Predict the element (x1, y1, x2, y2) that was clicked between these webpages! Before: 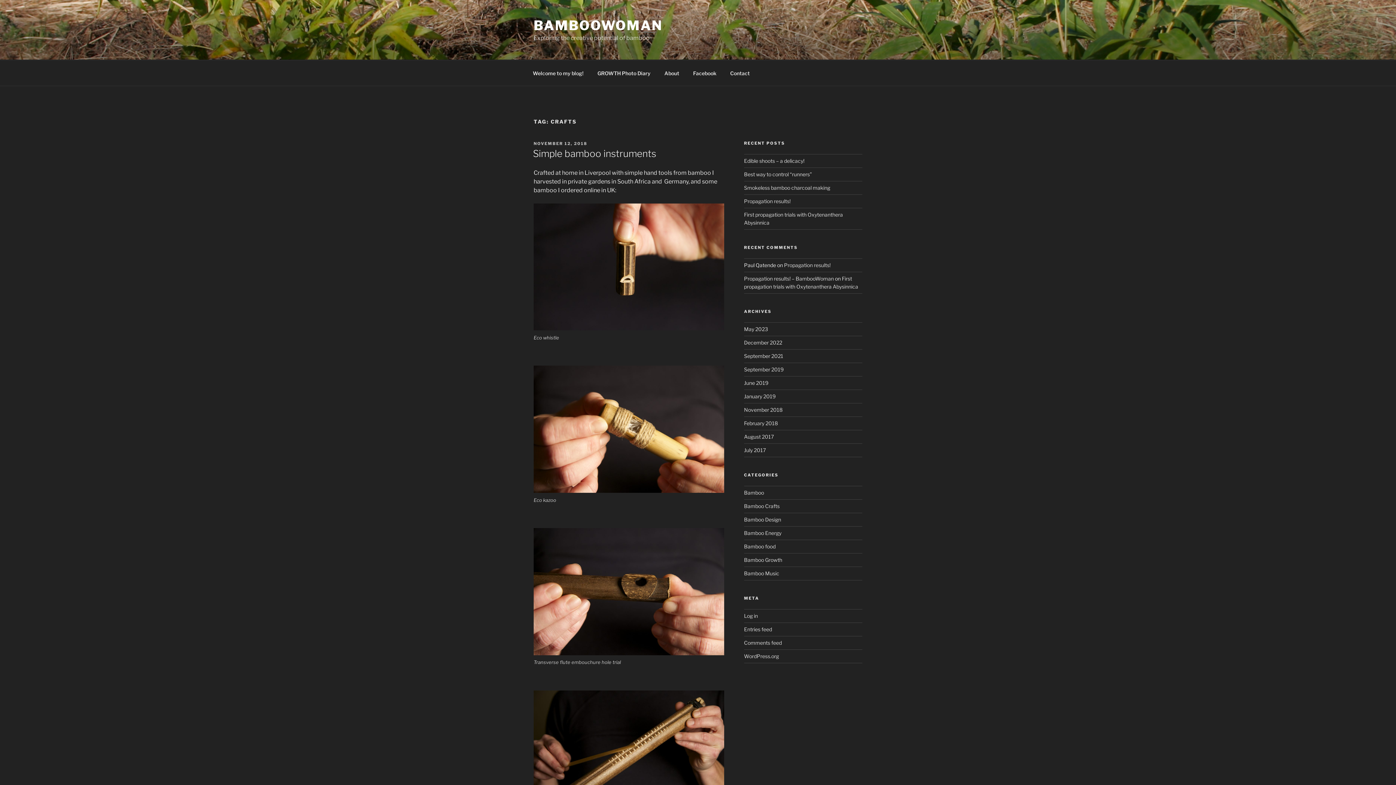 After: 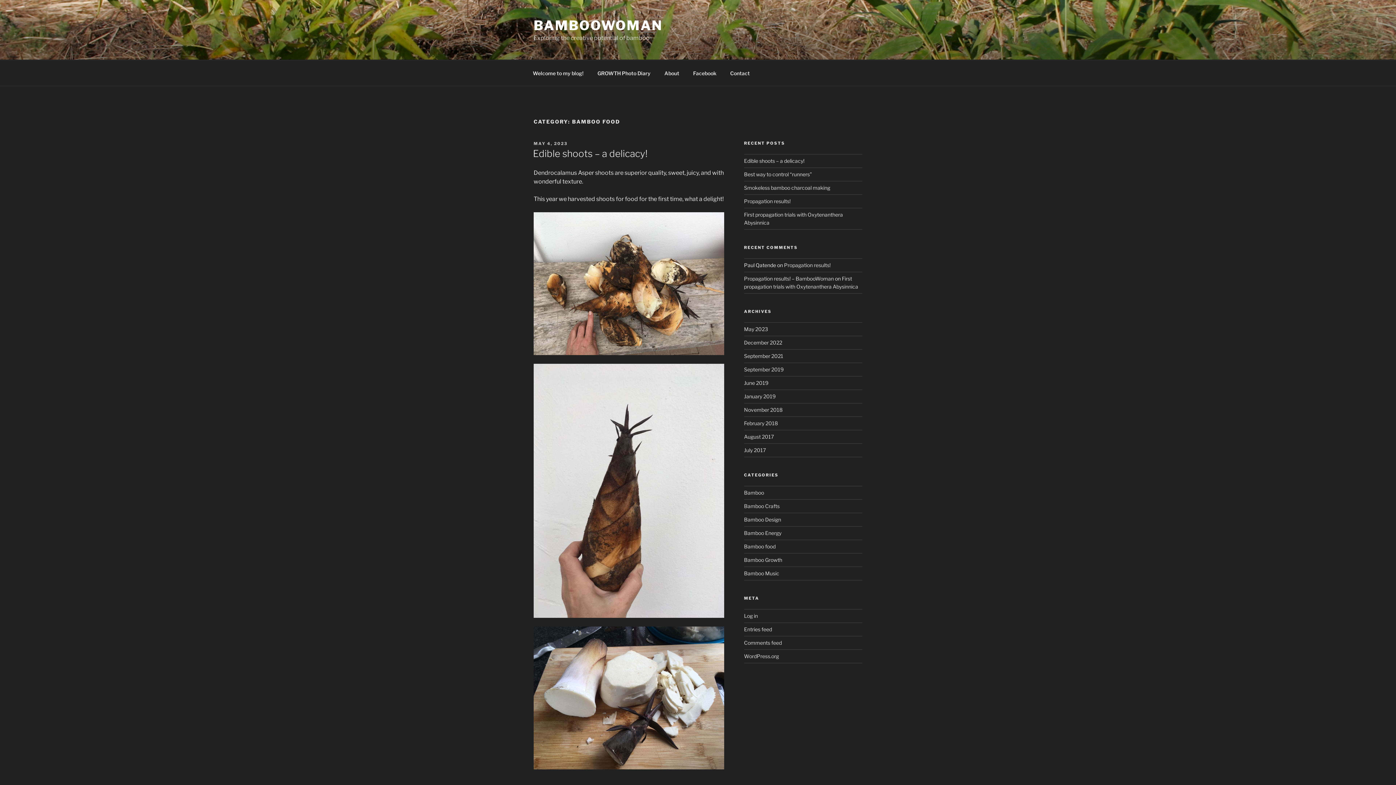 Action: label: Bamboo food bbox: (744, 543, 775, 549)